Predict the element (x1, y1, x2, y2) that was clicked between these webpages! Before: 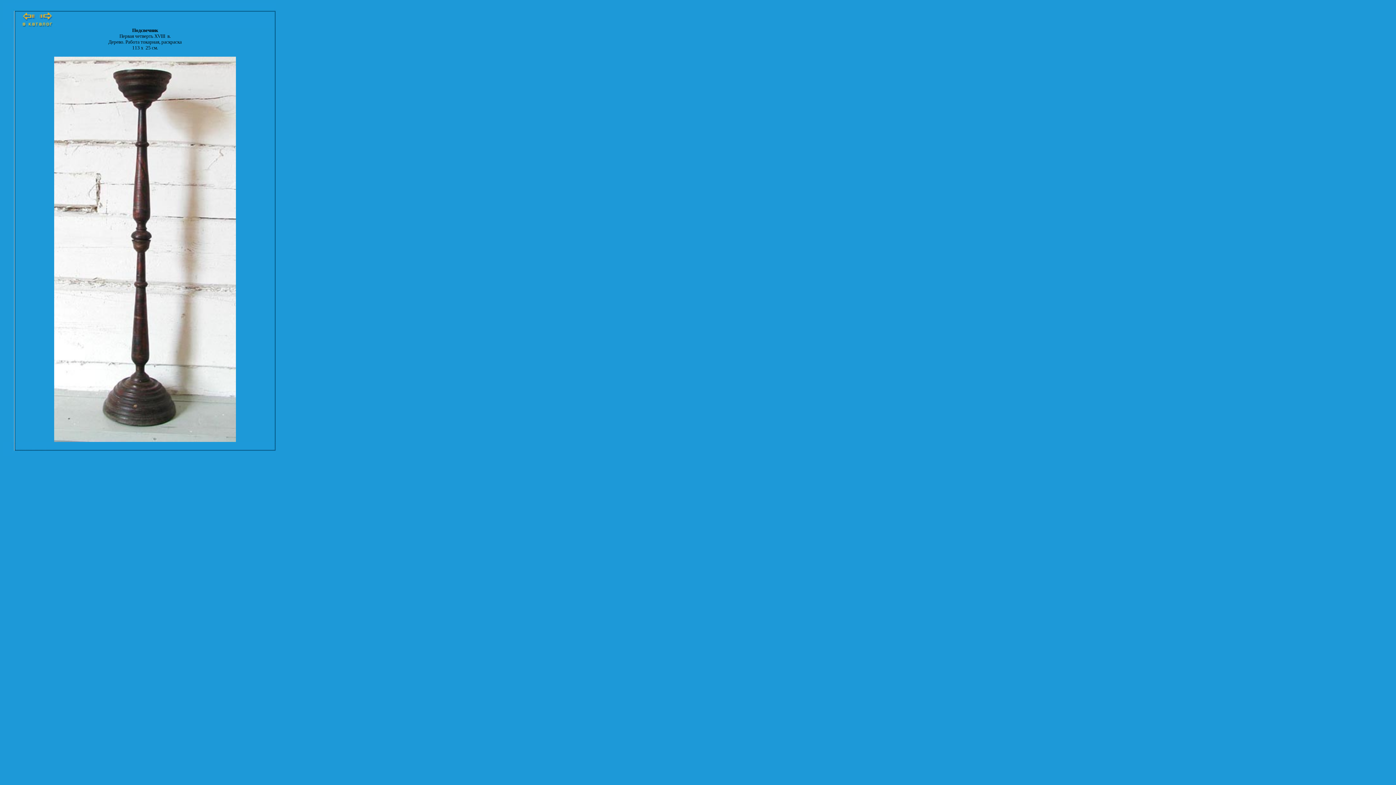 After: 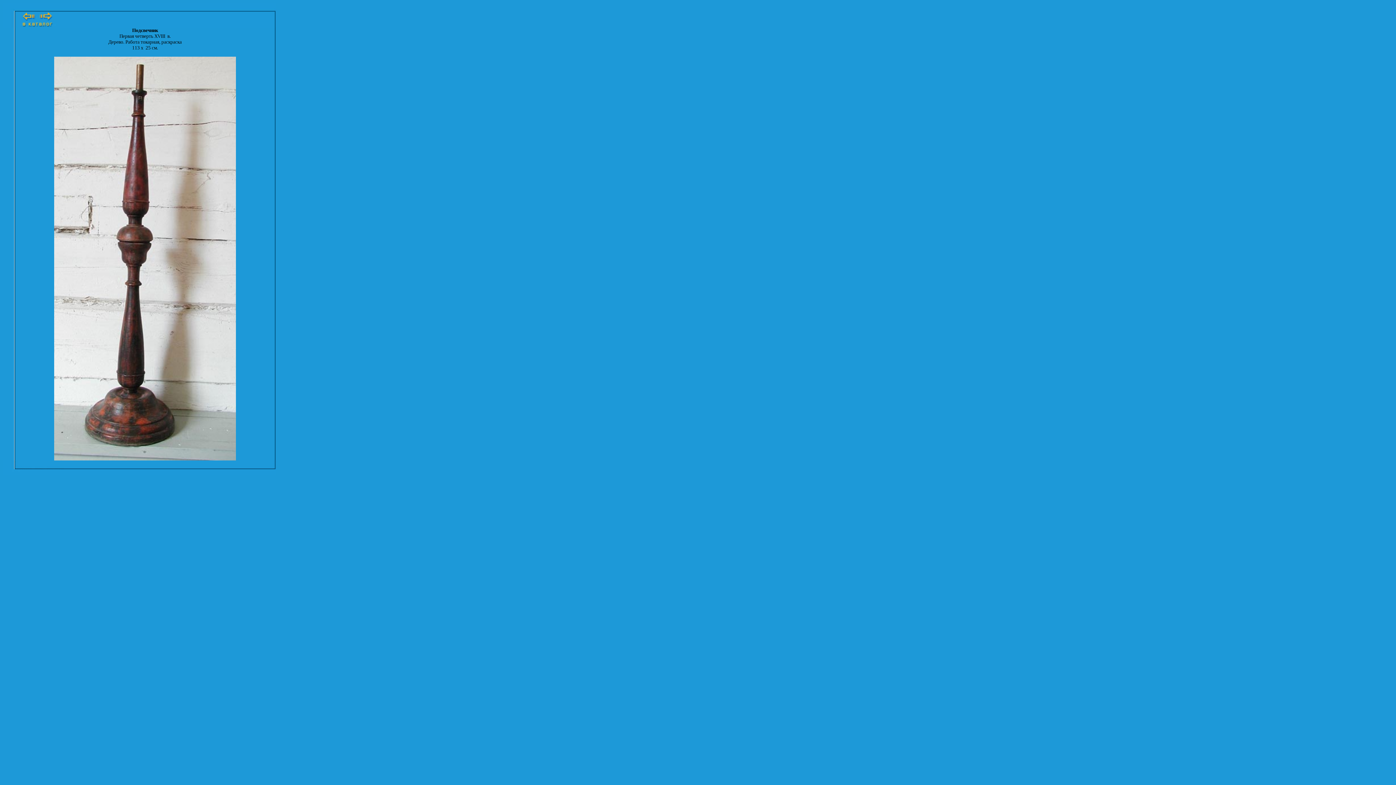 Action: bbox: (21, 15, 37, 21)